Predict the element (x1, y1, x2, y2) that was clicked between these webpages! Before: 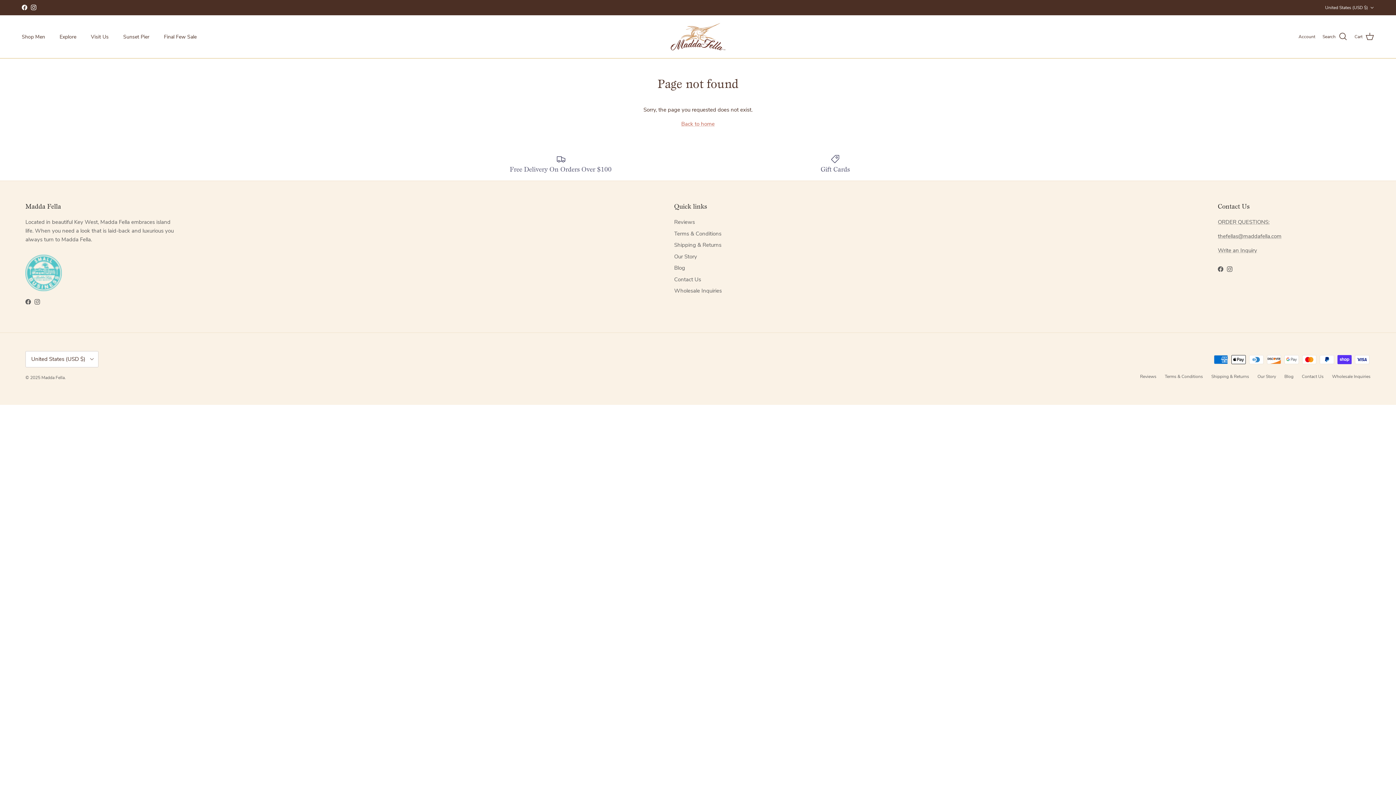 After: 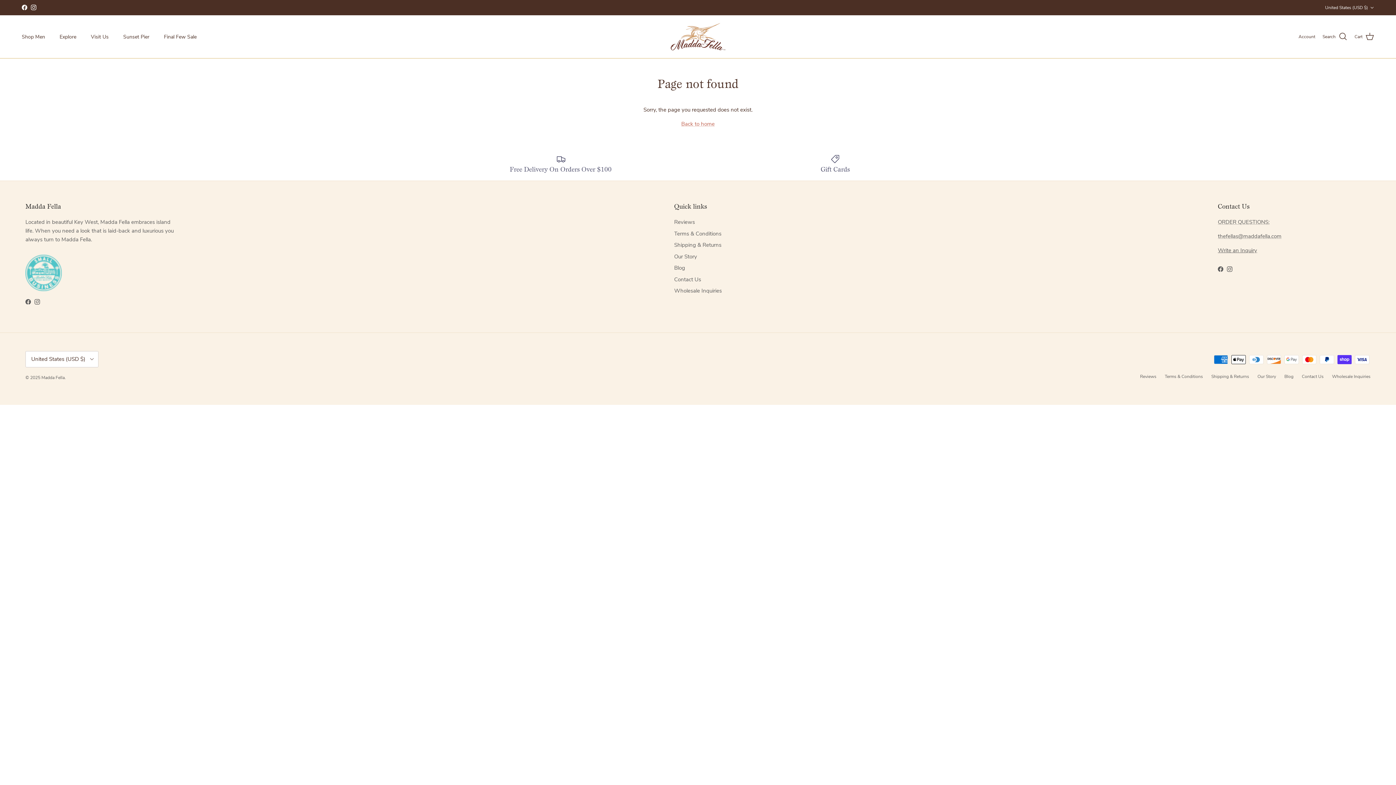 Action: bbox: (1218, 246, 1257, 254) label: Write an Inquiry